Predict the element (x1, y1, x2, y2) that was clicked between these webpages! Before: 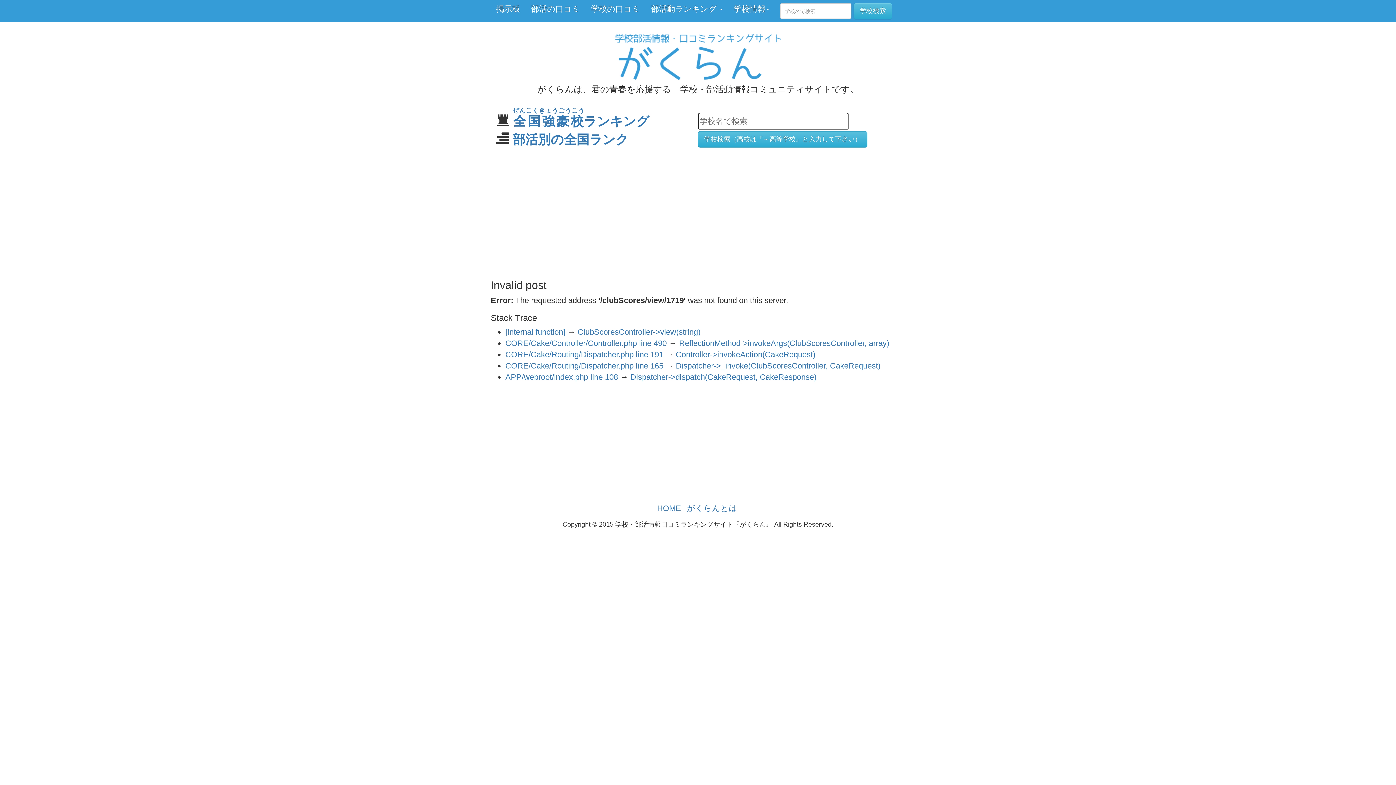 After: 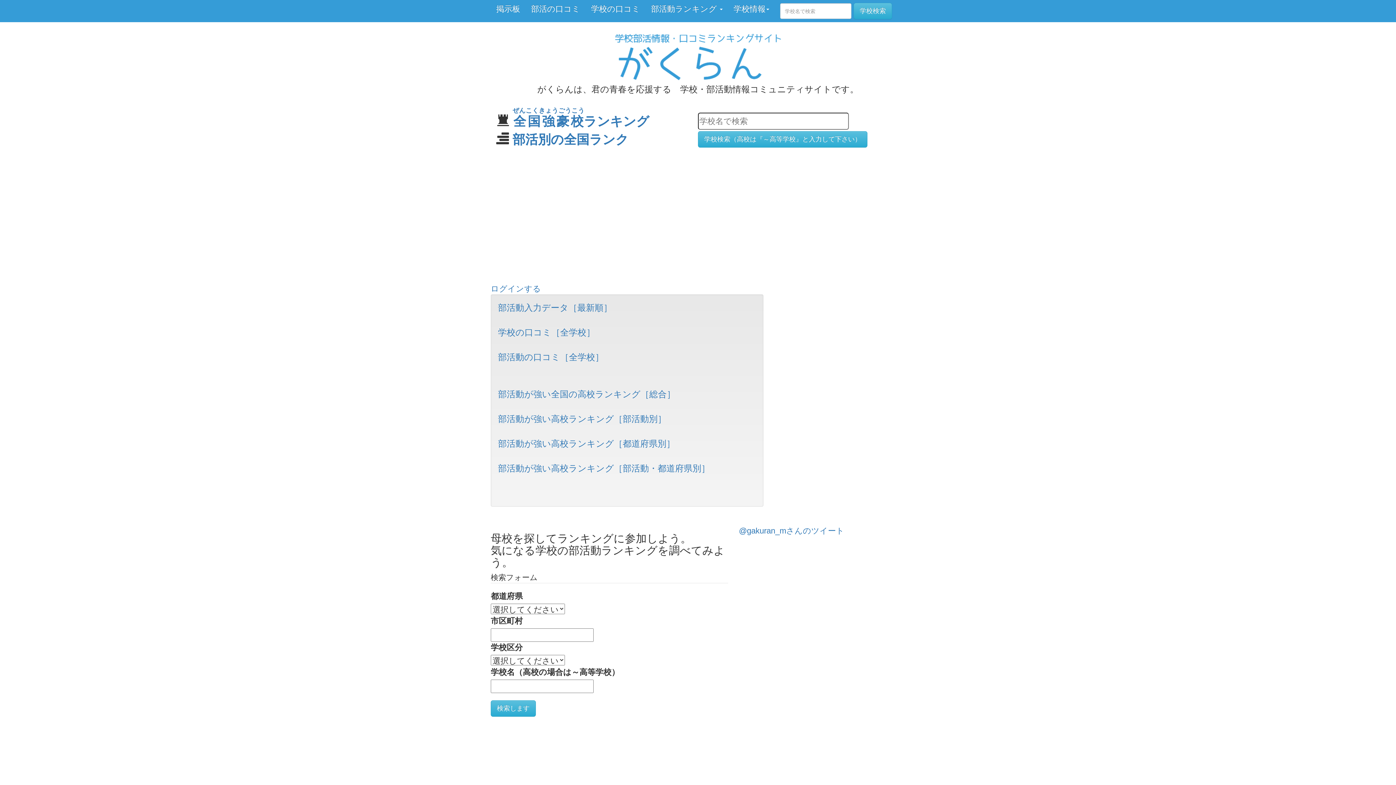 Action: bbox: (615, 48, 781, 63)